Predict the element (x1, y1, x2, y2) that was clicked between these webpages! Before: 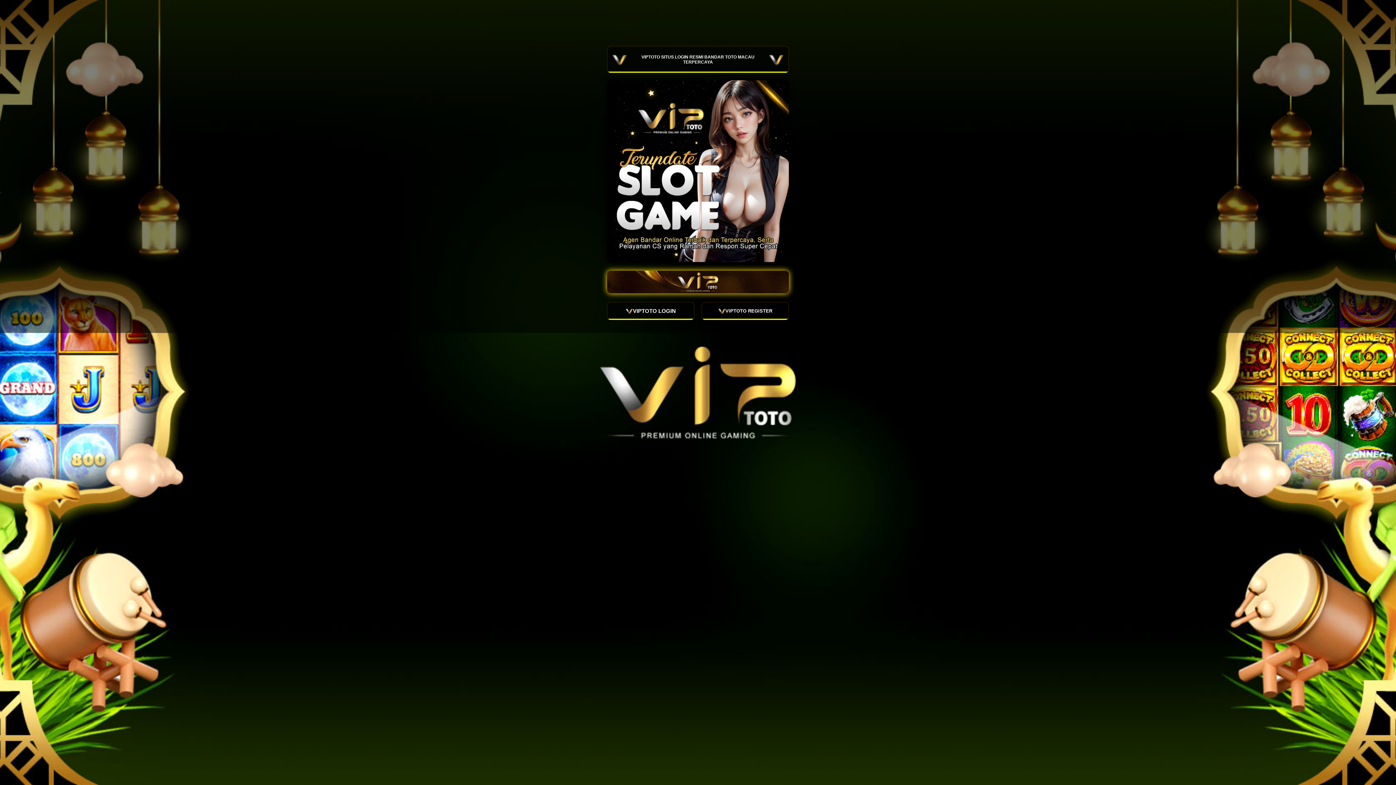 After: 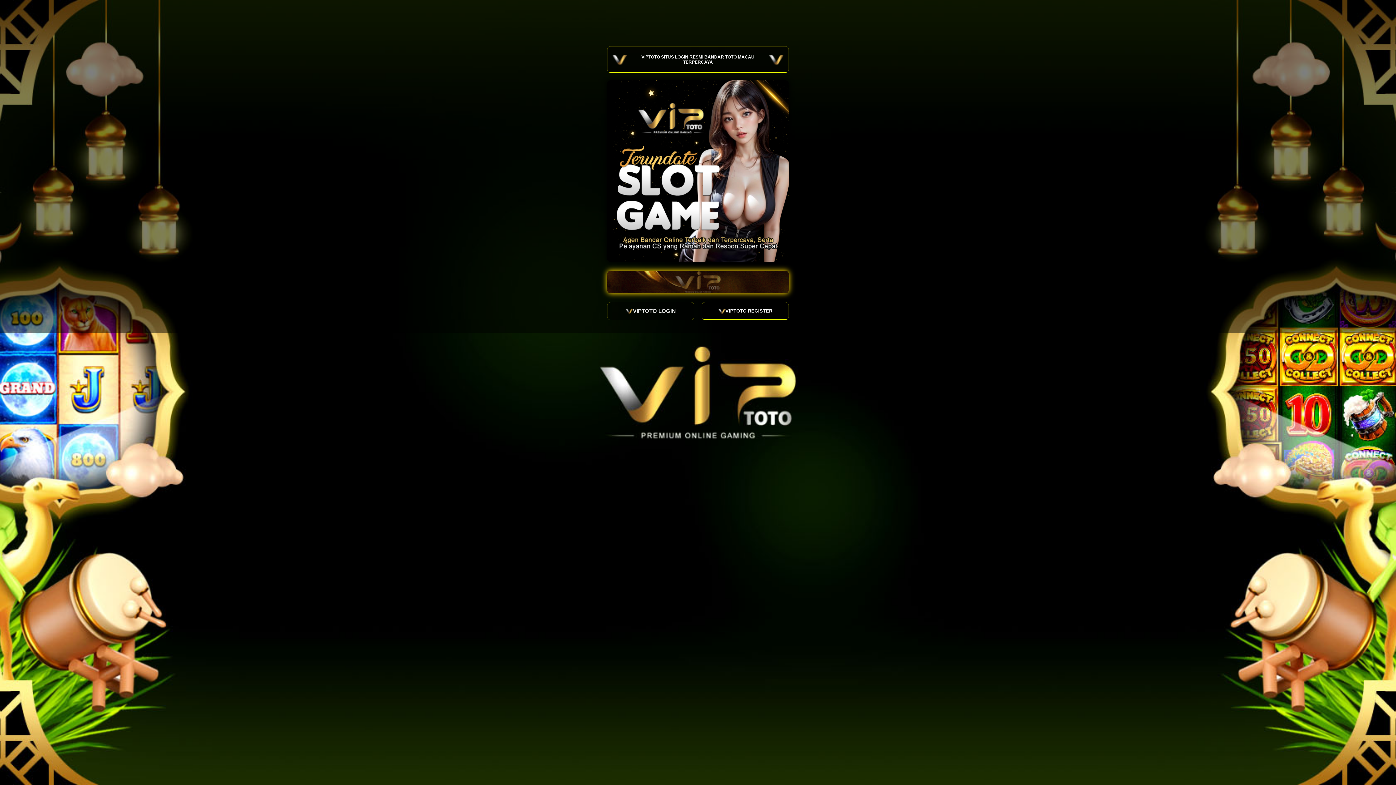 Action: bbox: (607, 302, 694, 320) label: VIPTOTO LOGIN